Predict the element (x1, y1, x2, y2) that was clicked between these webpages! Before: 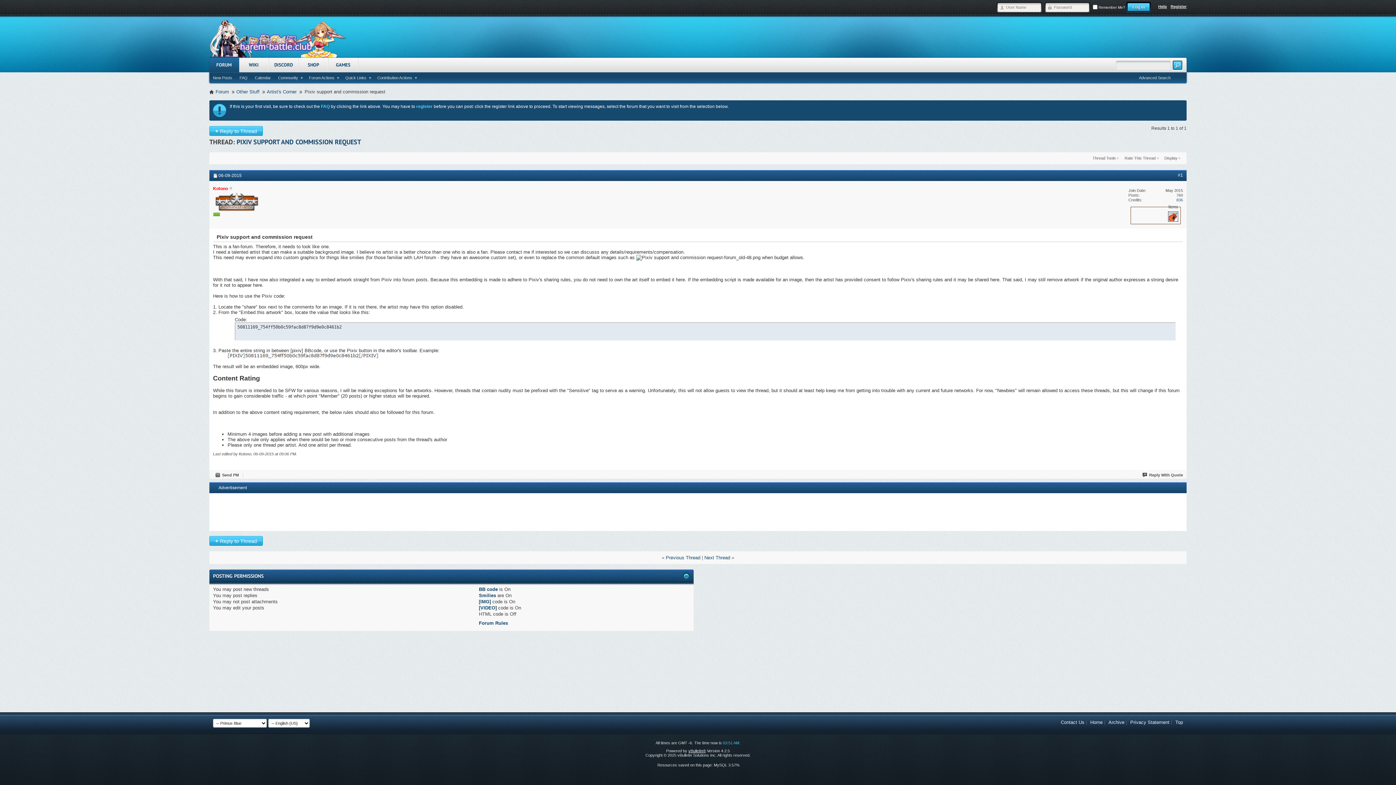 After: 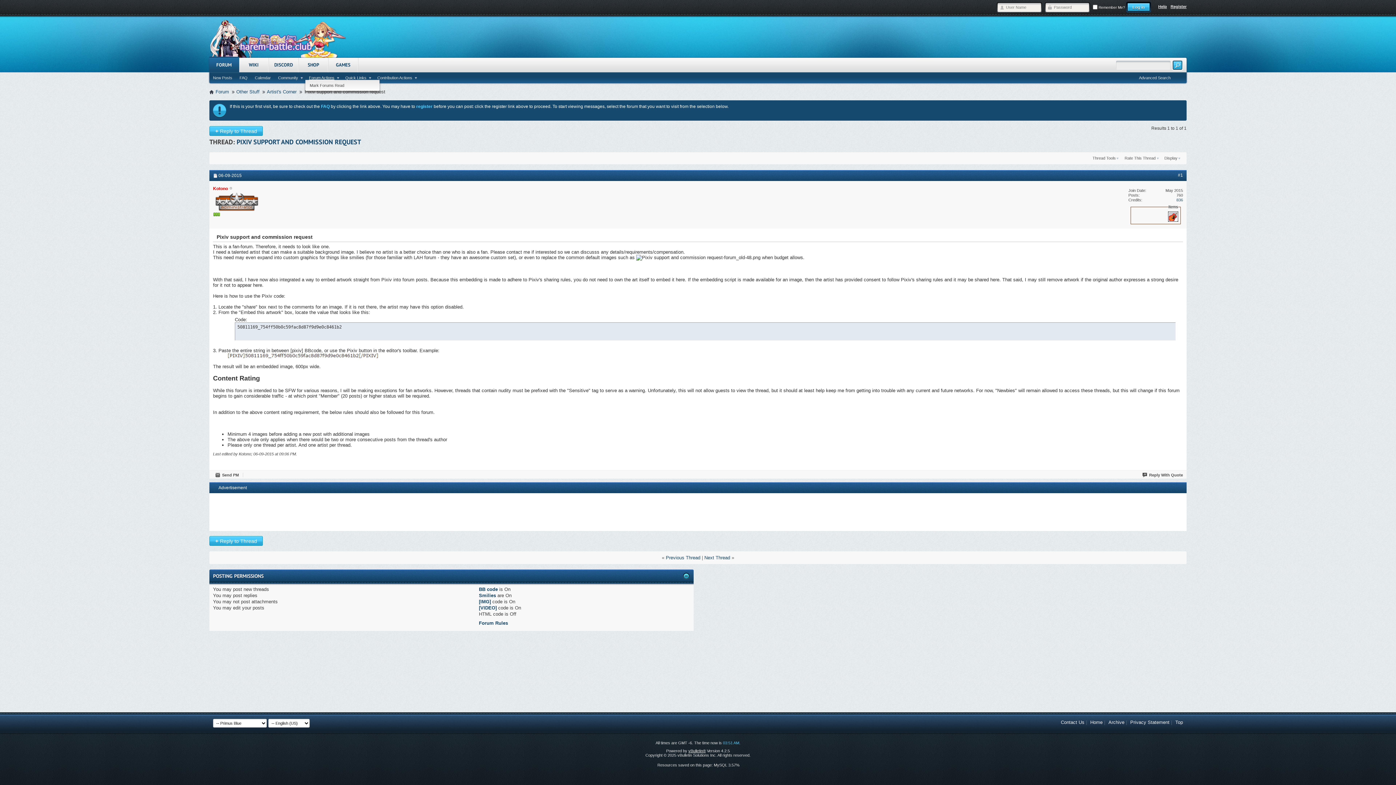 Action: bbox: (305, 75, 341, 80) label: Forum Actions